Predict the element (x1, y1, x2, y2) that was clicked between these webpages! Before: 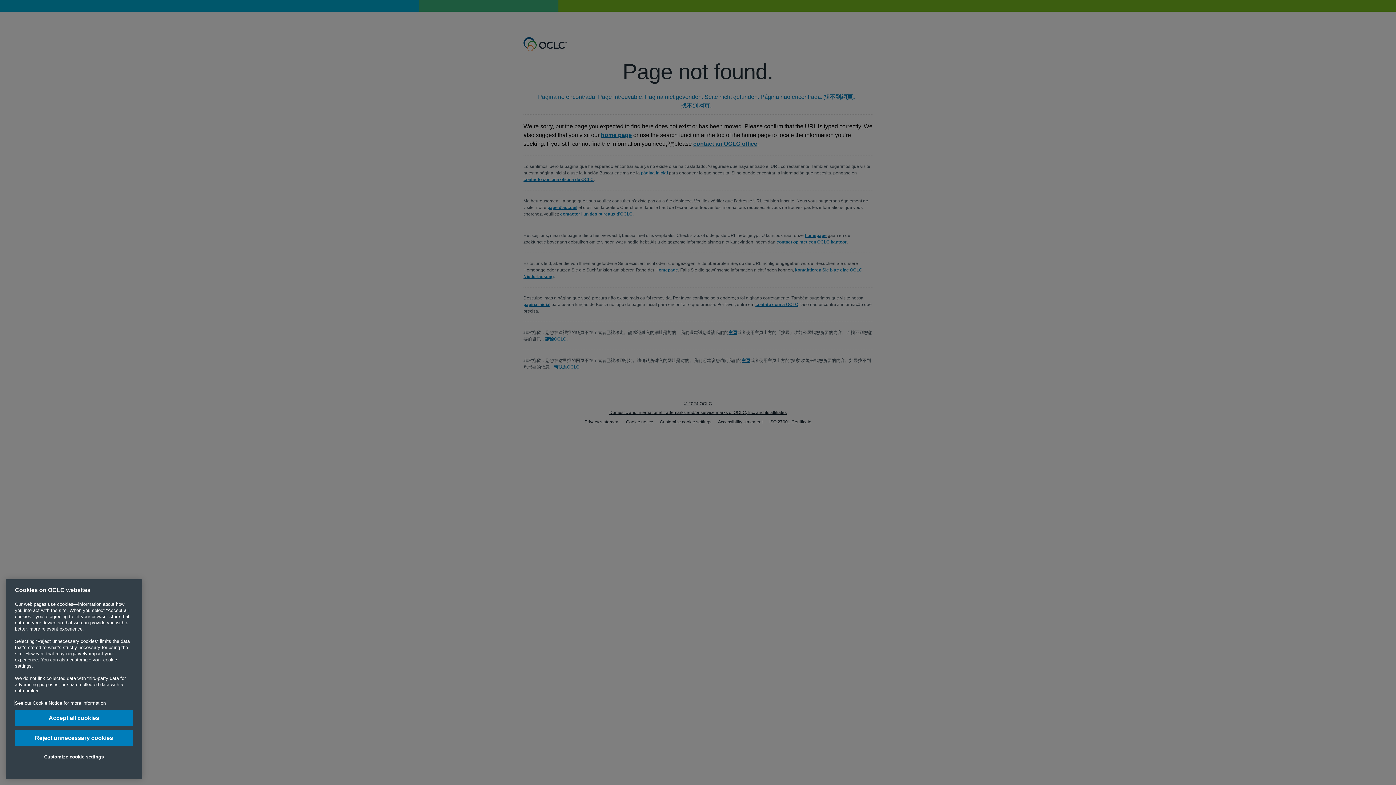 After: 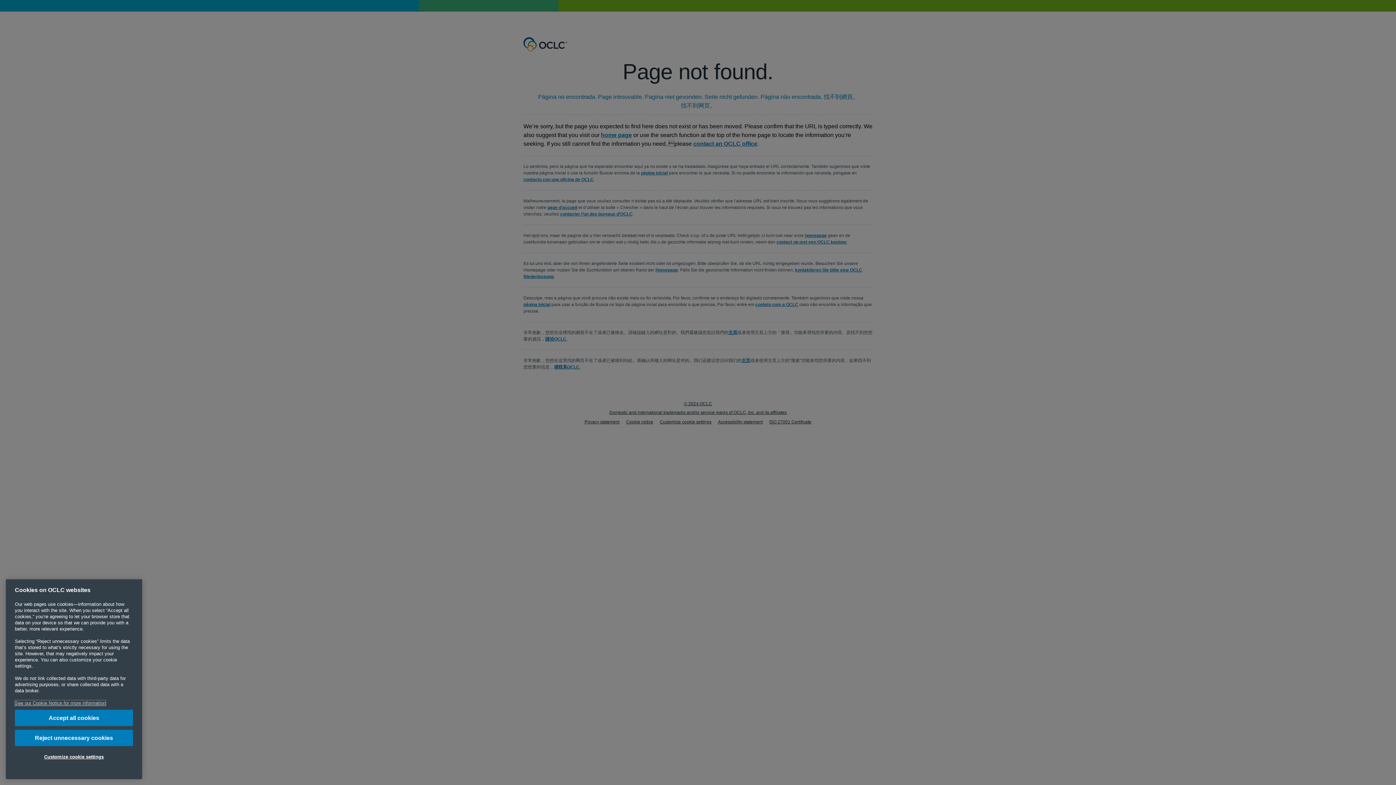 Action: label: More information about your privacy, opens in a new tab bbox: (14, 747, 105, 753)